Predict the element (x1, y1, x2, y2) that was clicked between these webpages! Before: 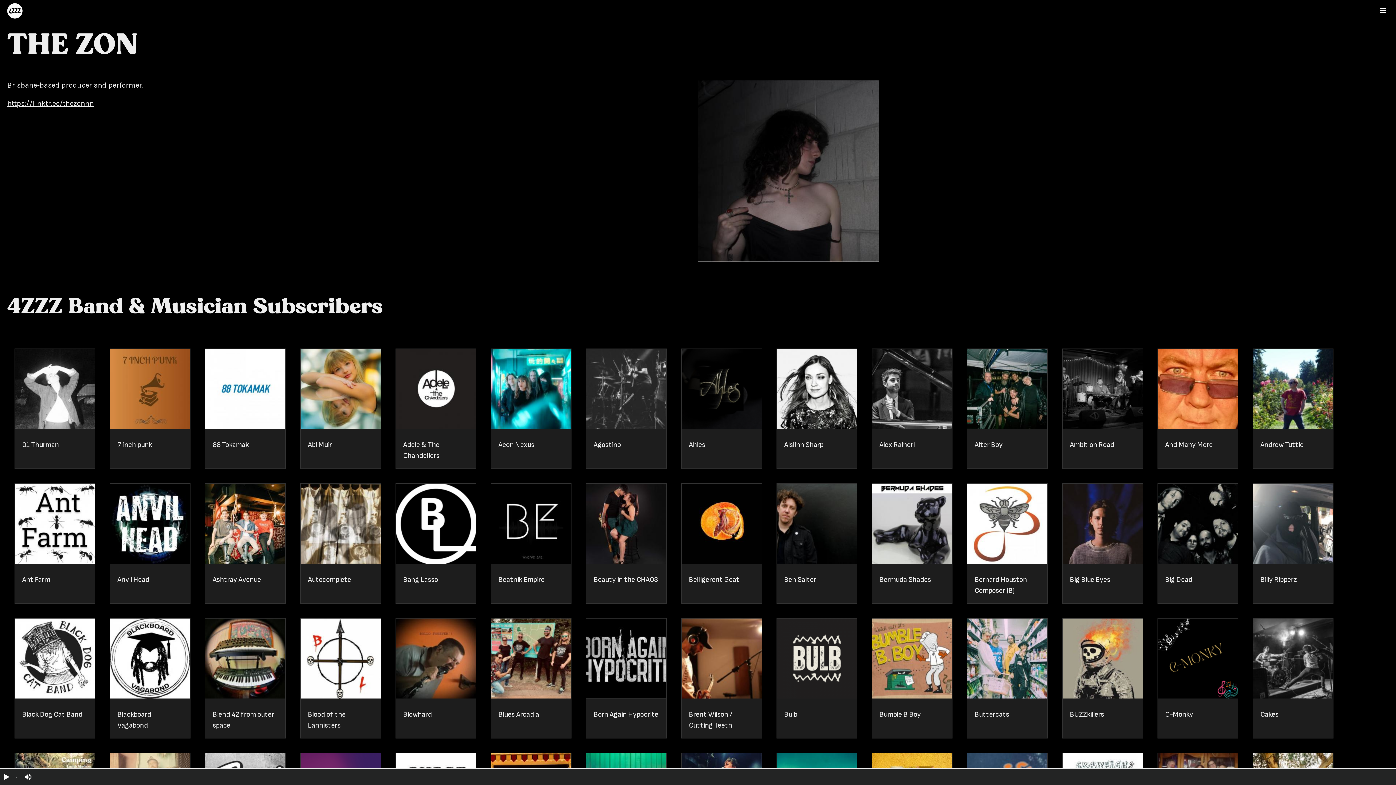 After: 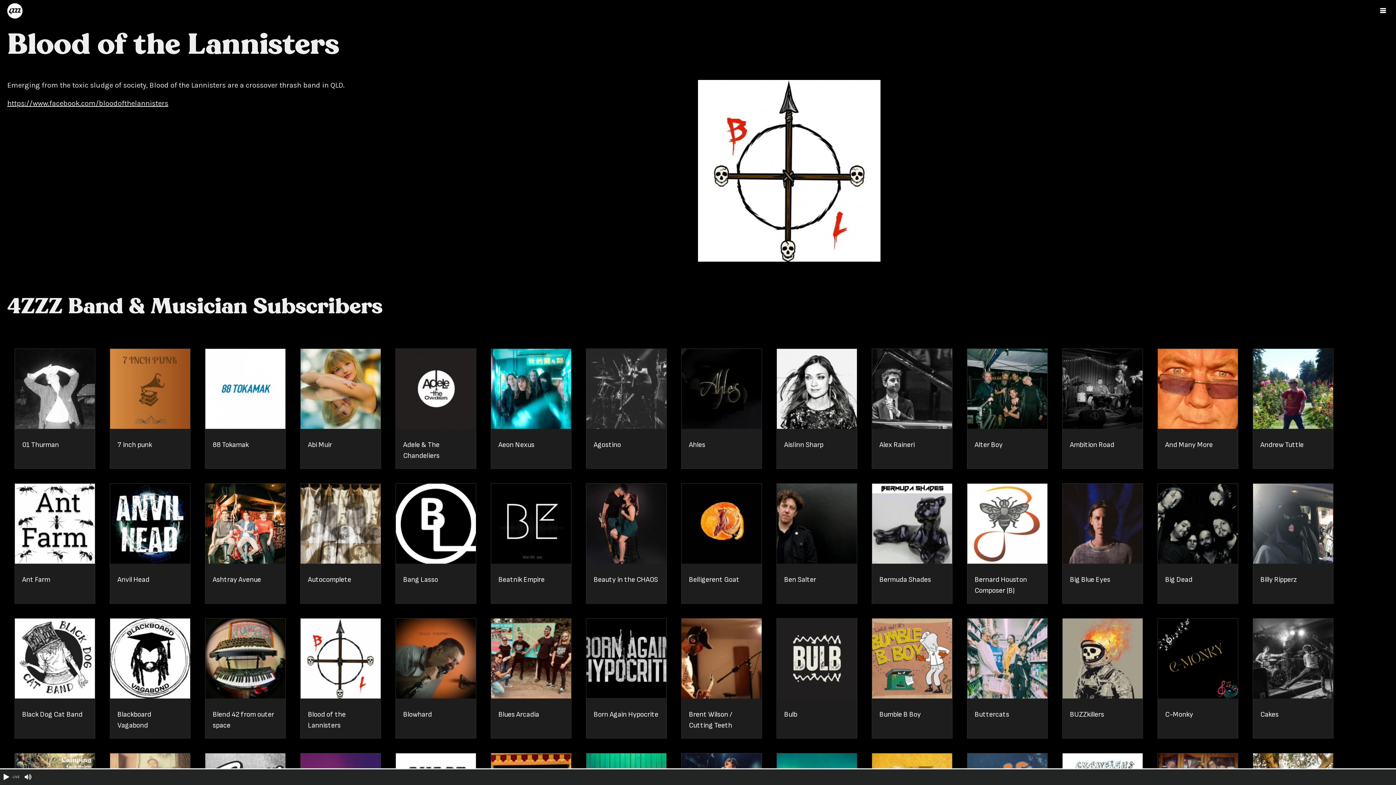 Action: bbox: (300, 692, 380, 731) label: Blood of the Lannisters